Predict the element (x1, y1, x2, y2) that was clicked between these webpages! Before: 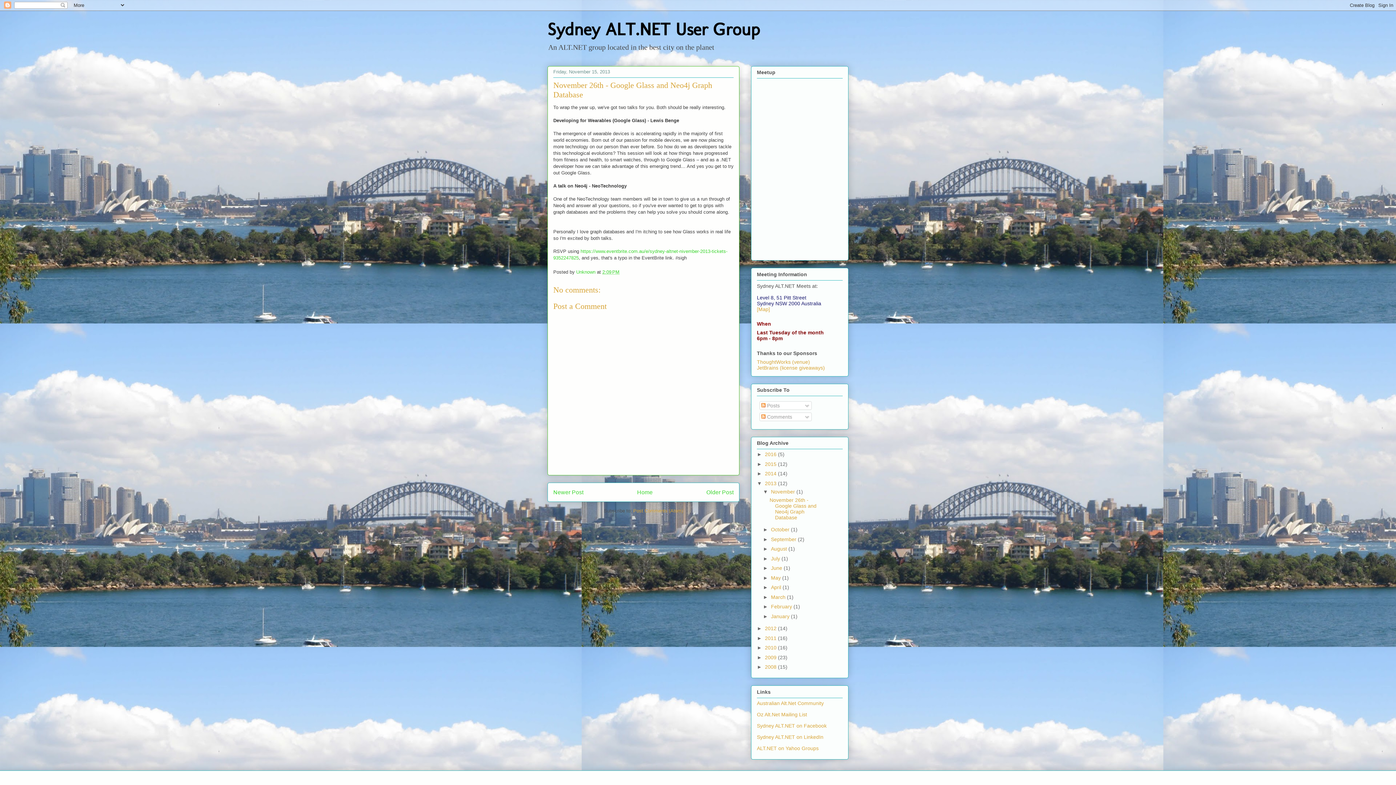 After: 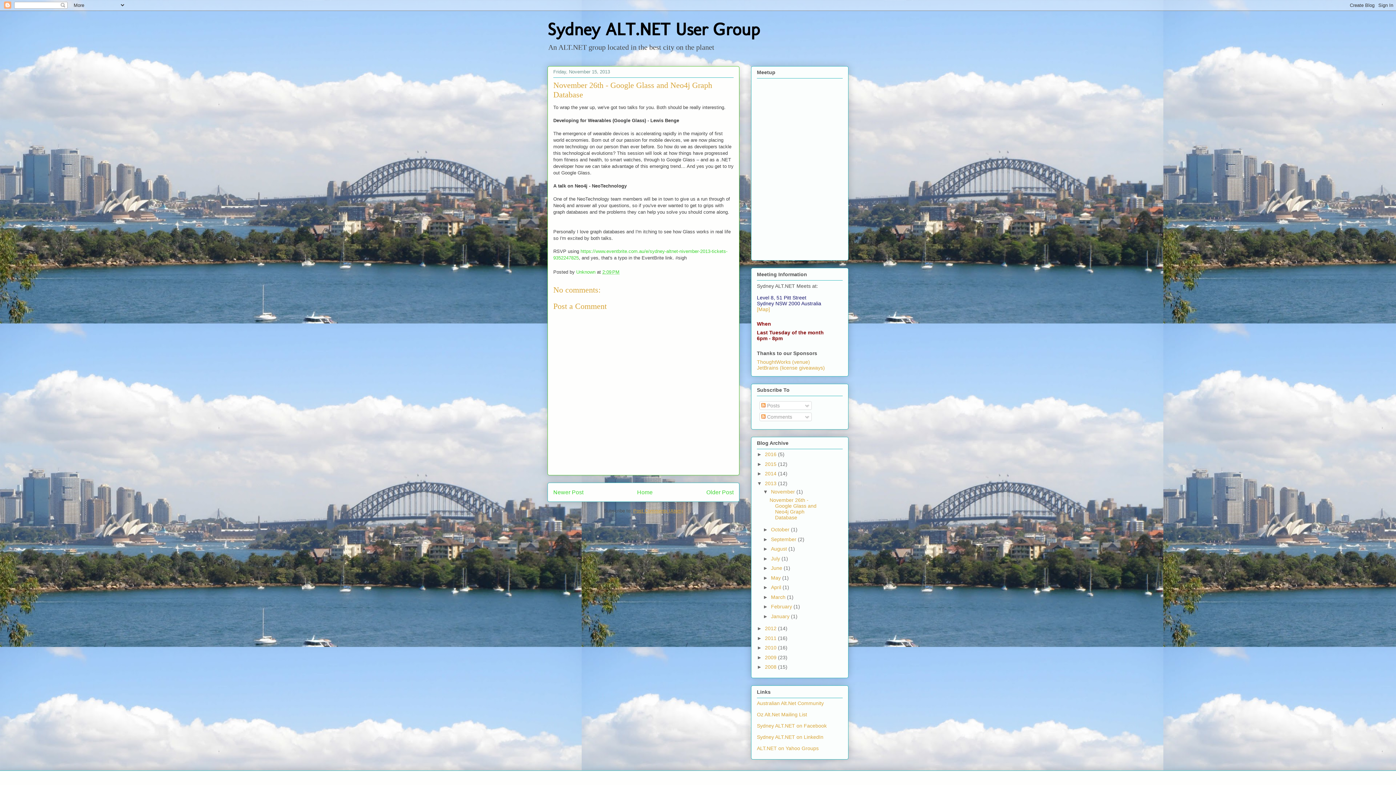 Action: bbox: (633, 508, 683, 513) label: Post Comments (Atom)